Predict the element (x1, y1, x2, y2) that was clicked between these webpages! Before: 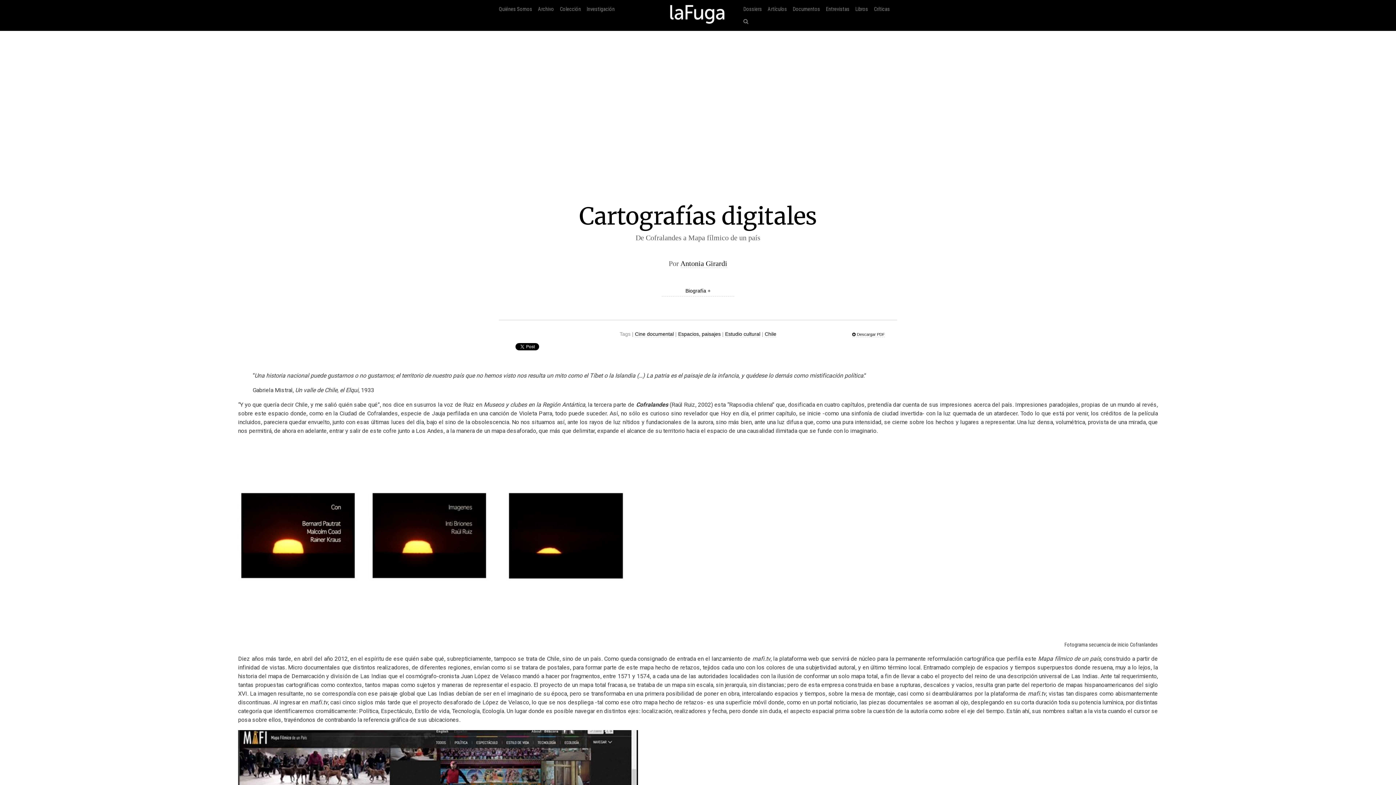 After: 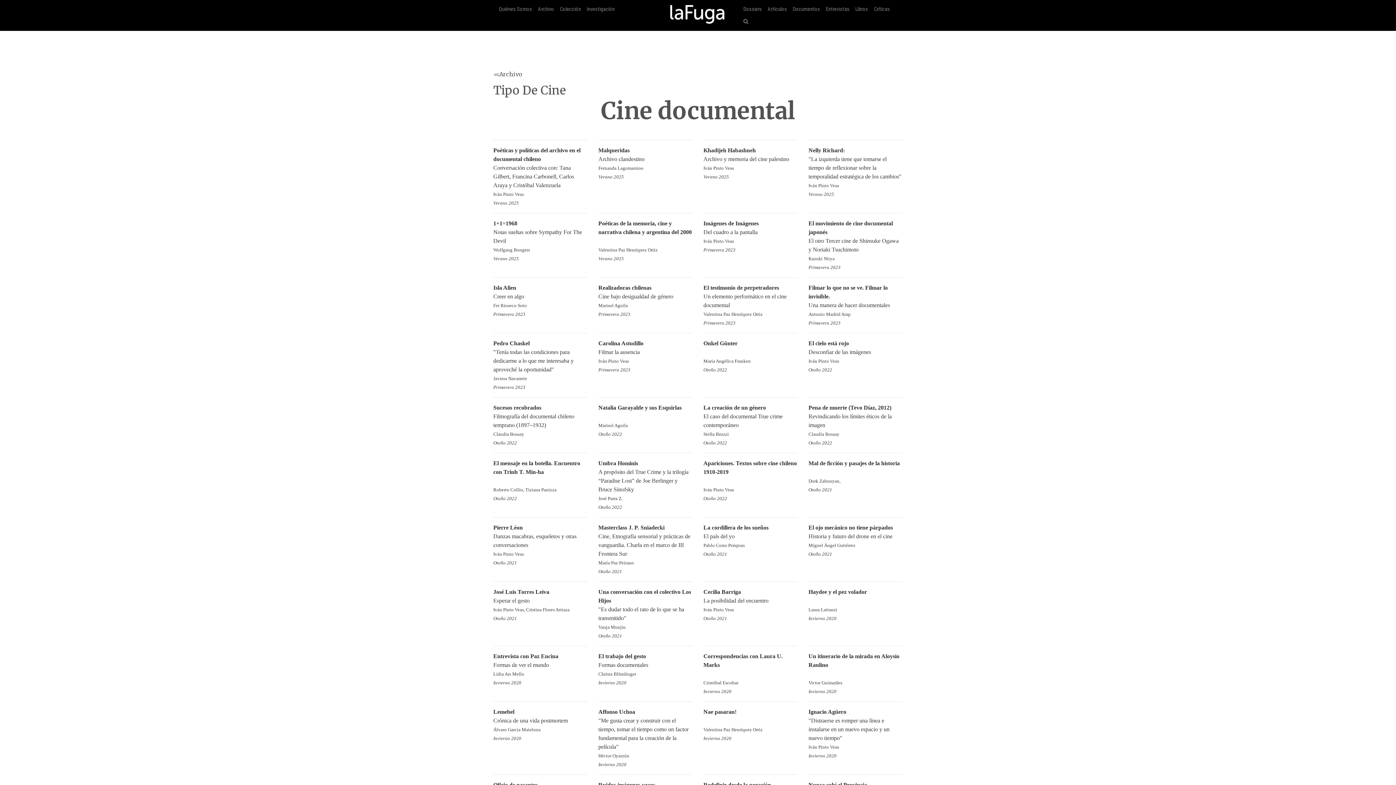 Action: bbox: (635, 331, 673, 337) label: Cine documental